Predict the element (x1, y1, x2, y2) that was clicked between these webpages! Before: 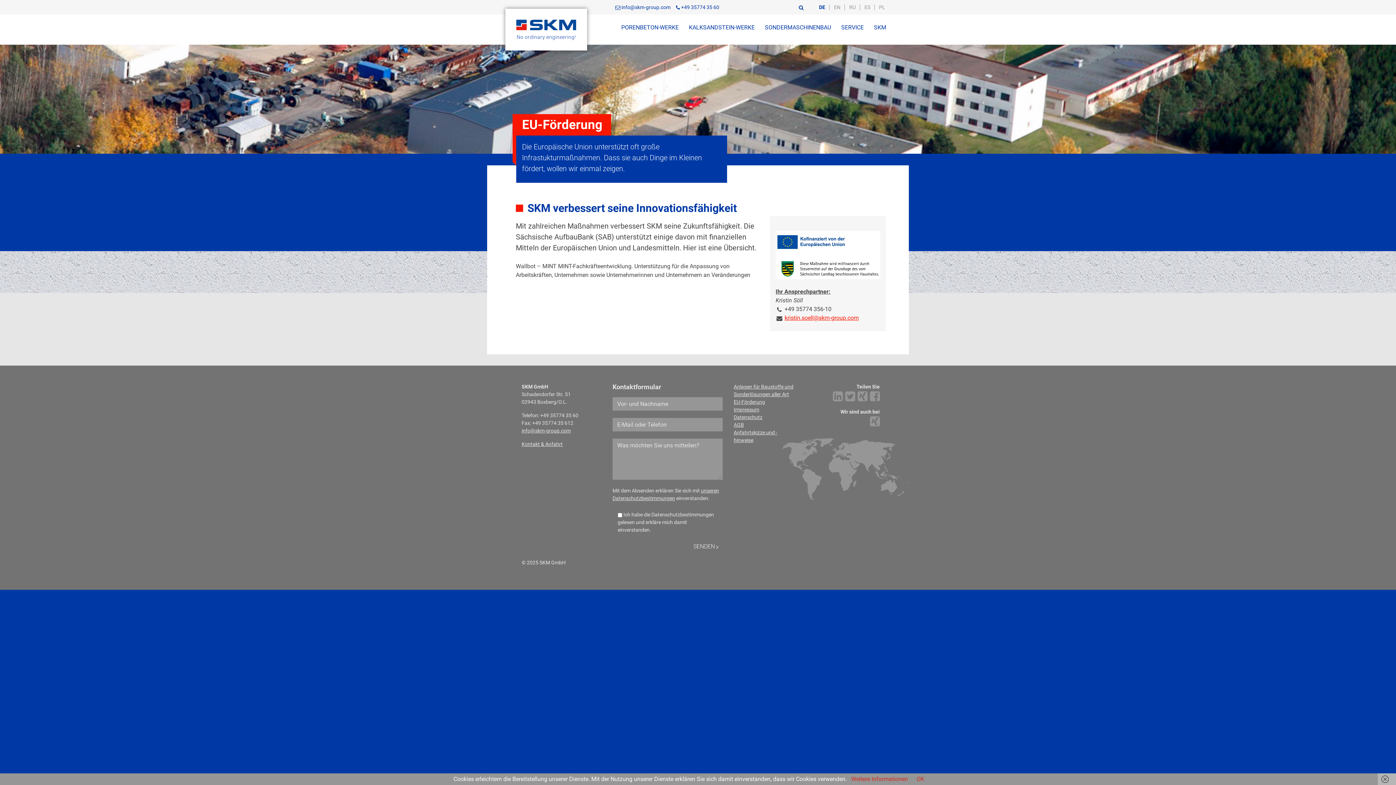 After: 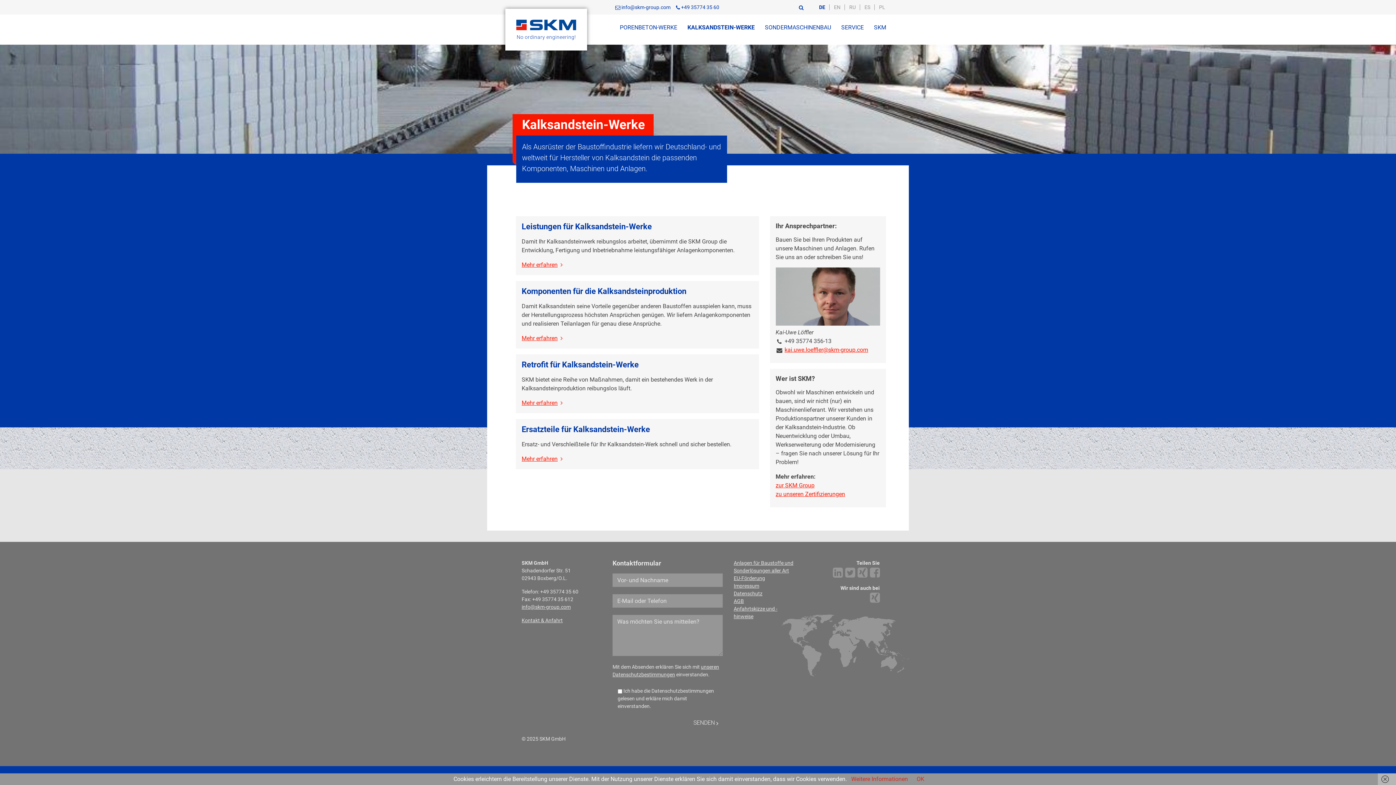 Action: bbox: (689, 23, 754, 40) label: KALKSANDSTEIN-WERKE